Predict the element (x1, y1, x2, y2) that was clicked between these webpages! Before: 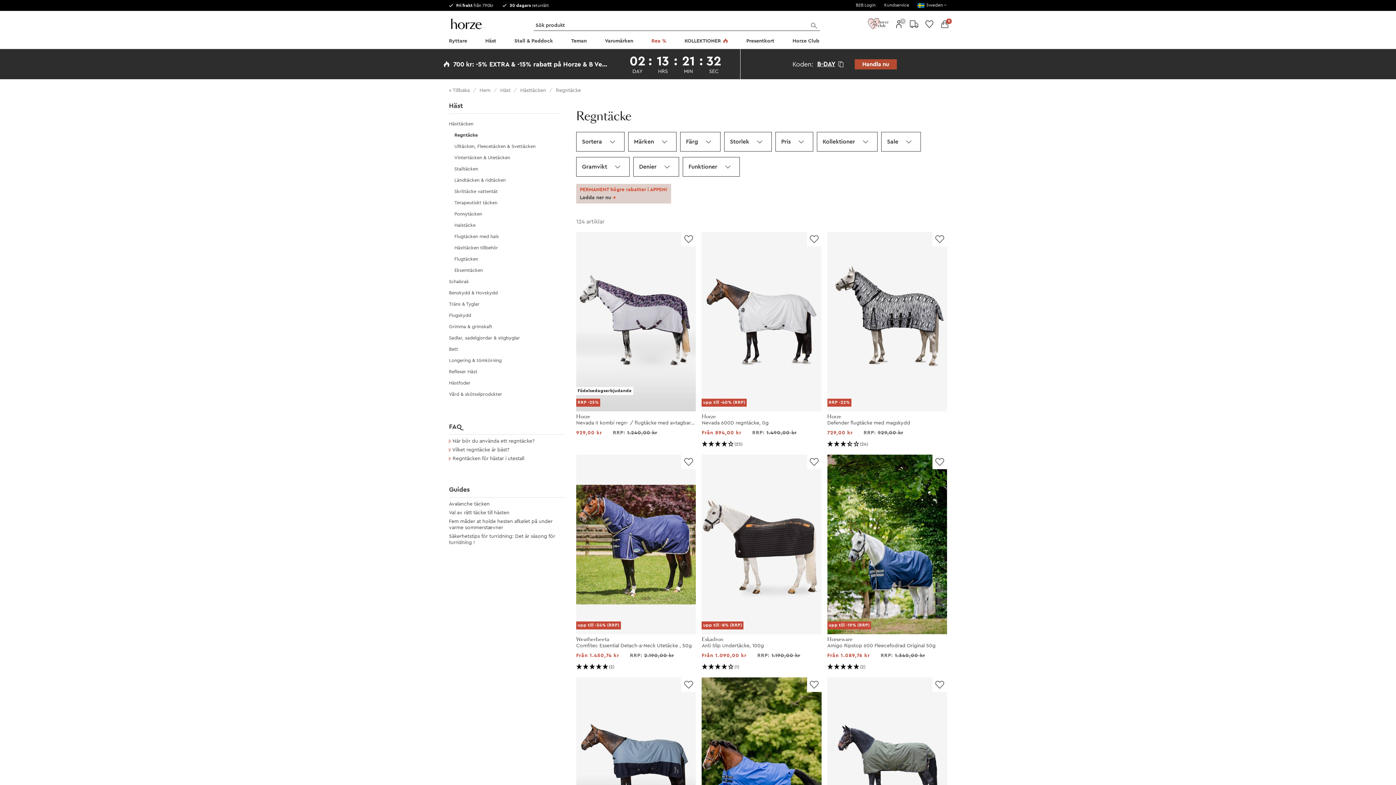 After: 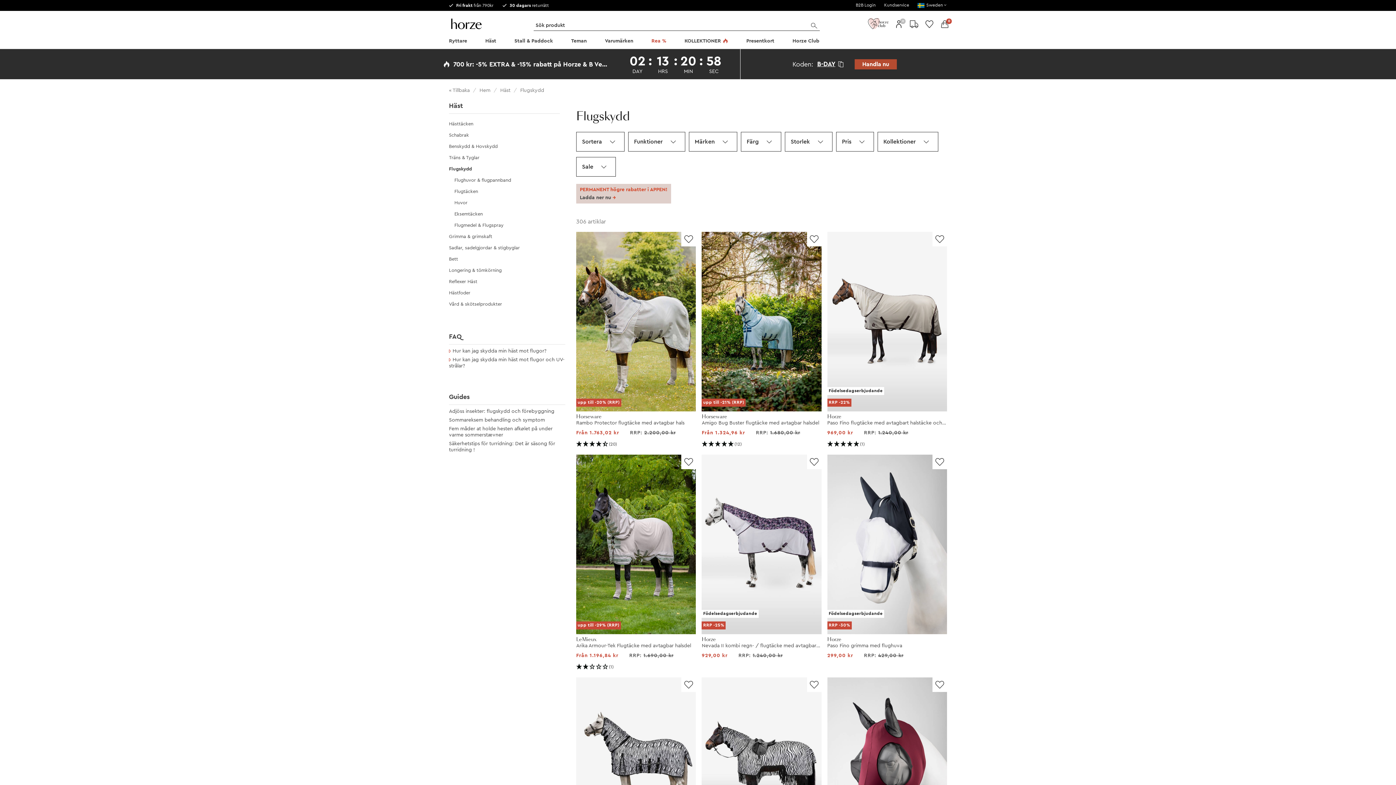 Action: label: Flugskydd bbox: (449, 313, 471, 317)